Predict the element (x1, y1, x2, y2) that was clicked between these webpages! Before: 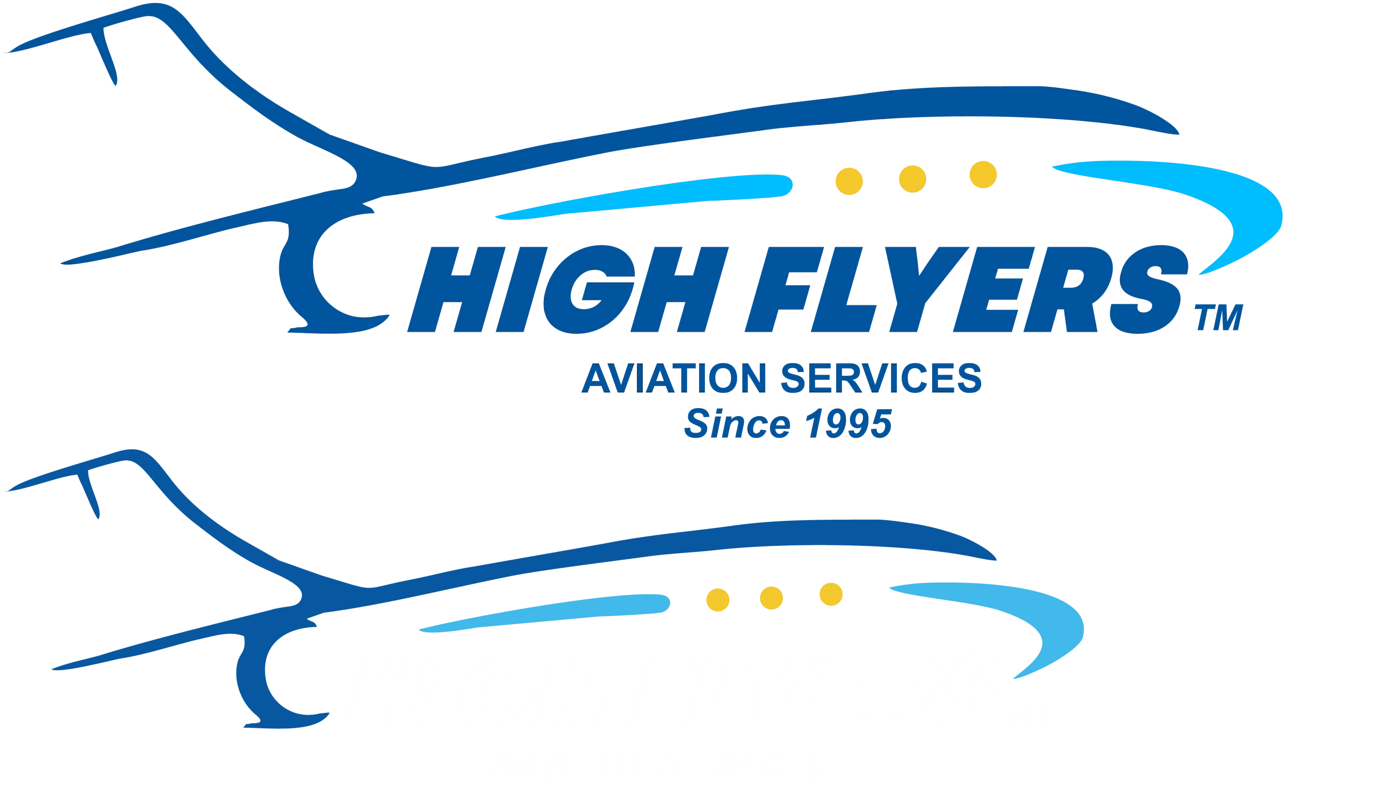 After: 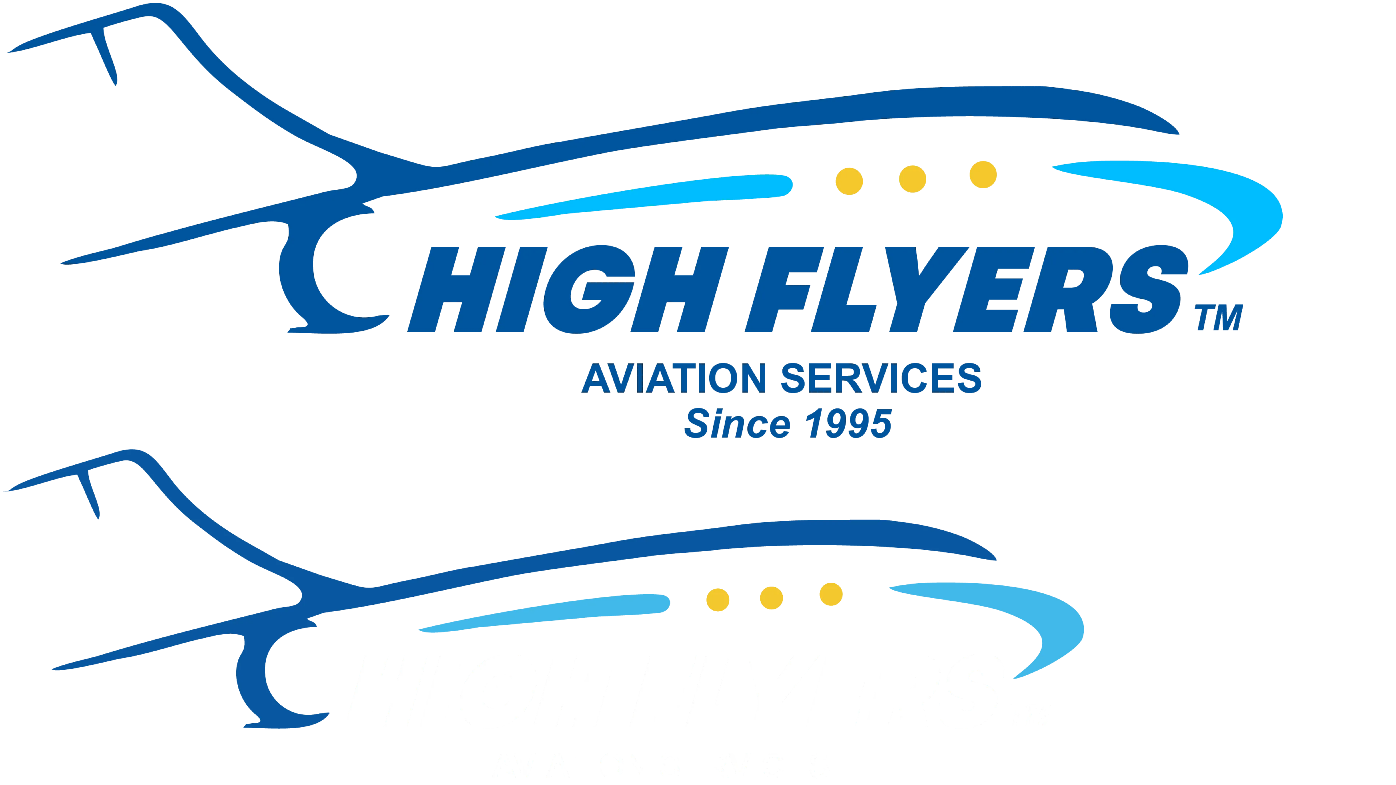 Action: label: High Flyers Home bbox: (2, 442, 1282, 830)